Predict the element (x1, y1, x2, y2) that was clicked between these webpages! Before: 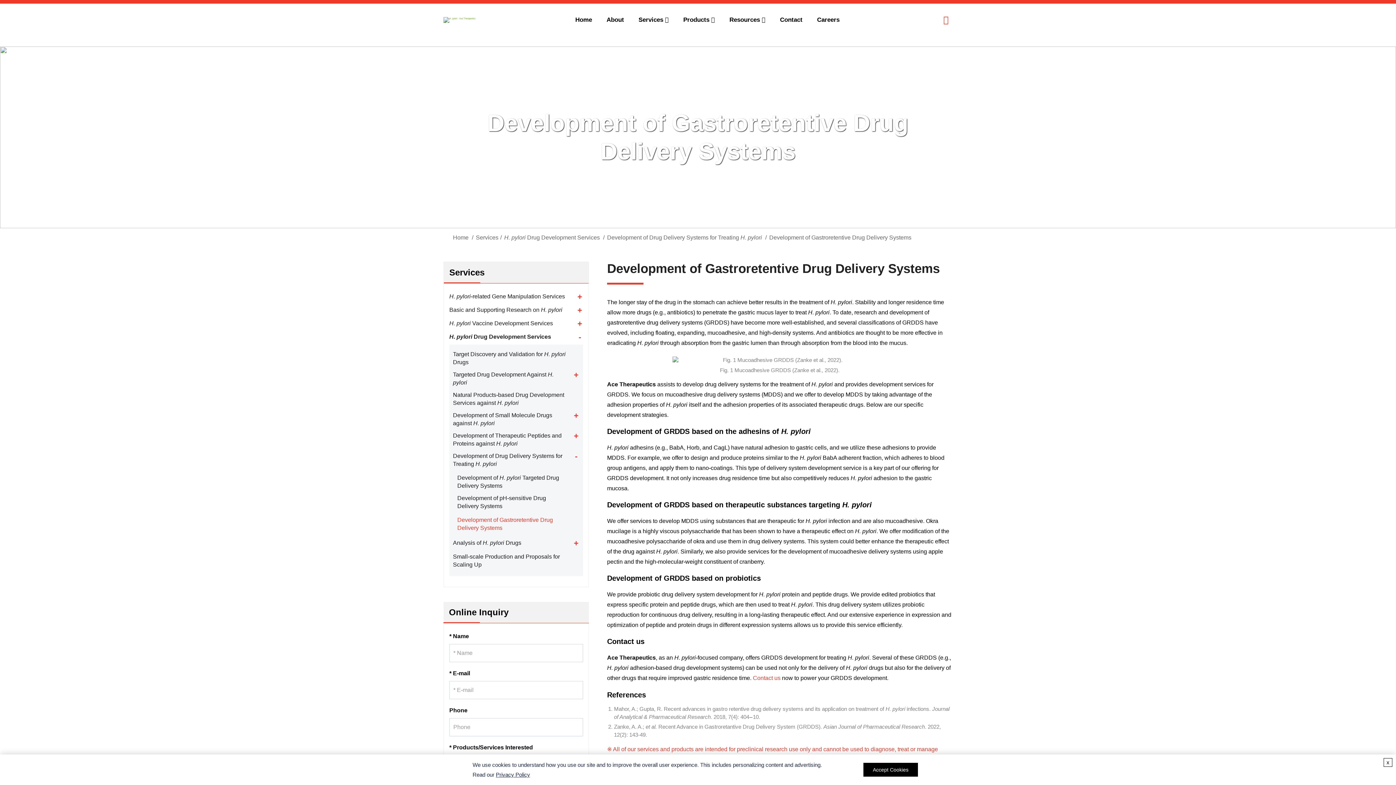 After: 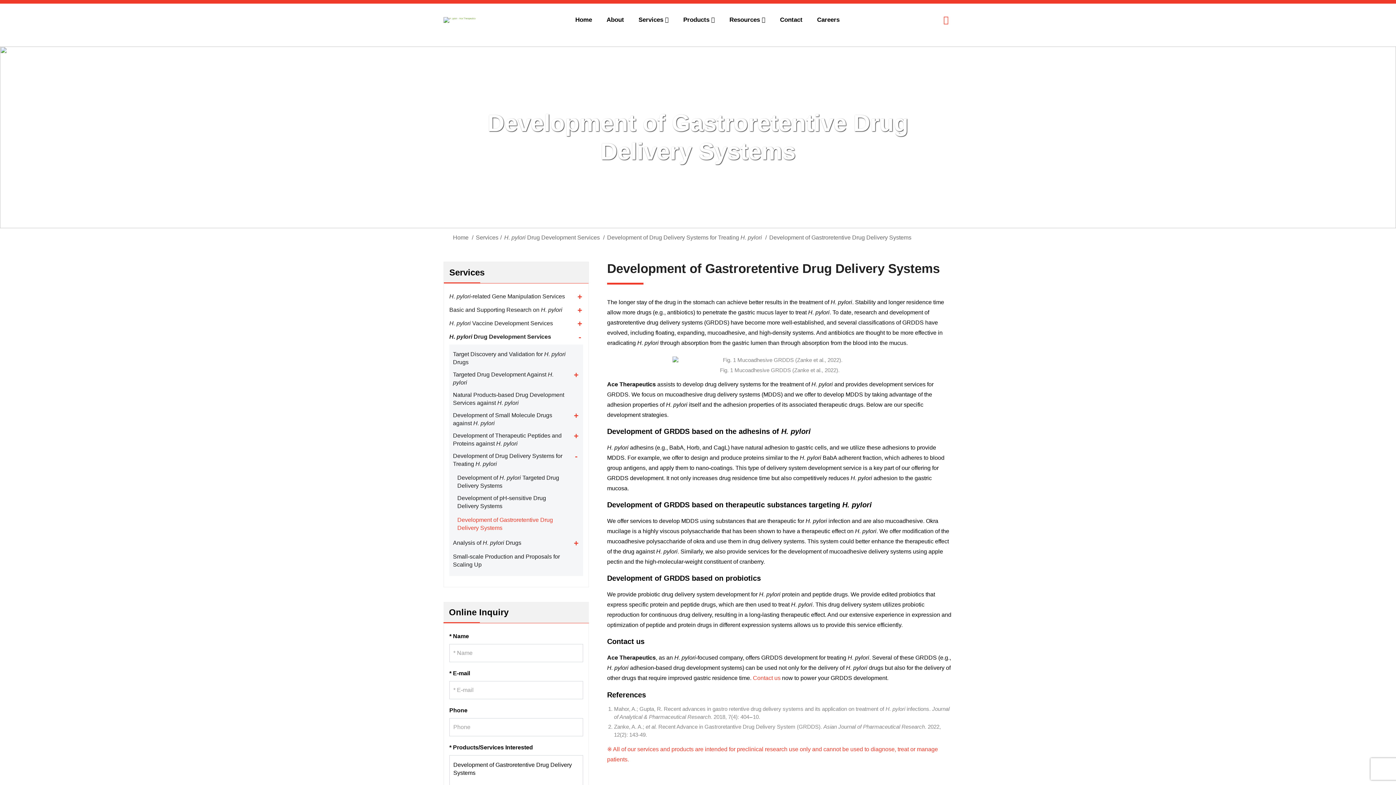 Action: label: x bbox: (1384, 758, 1392, 767)